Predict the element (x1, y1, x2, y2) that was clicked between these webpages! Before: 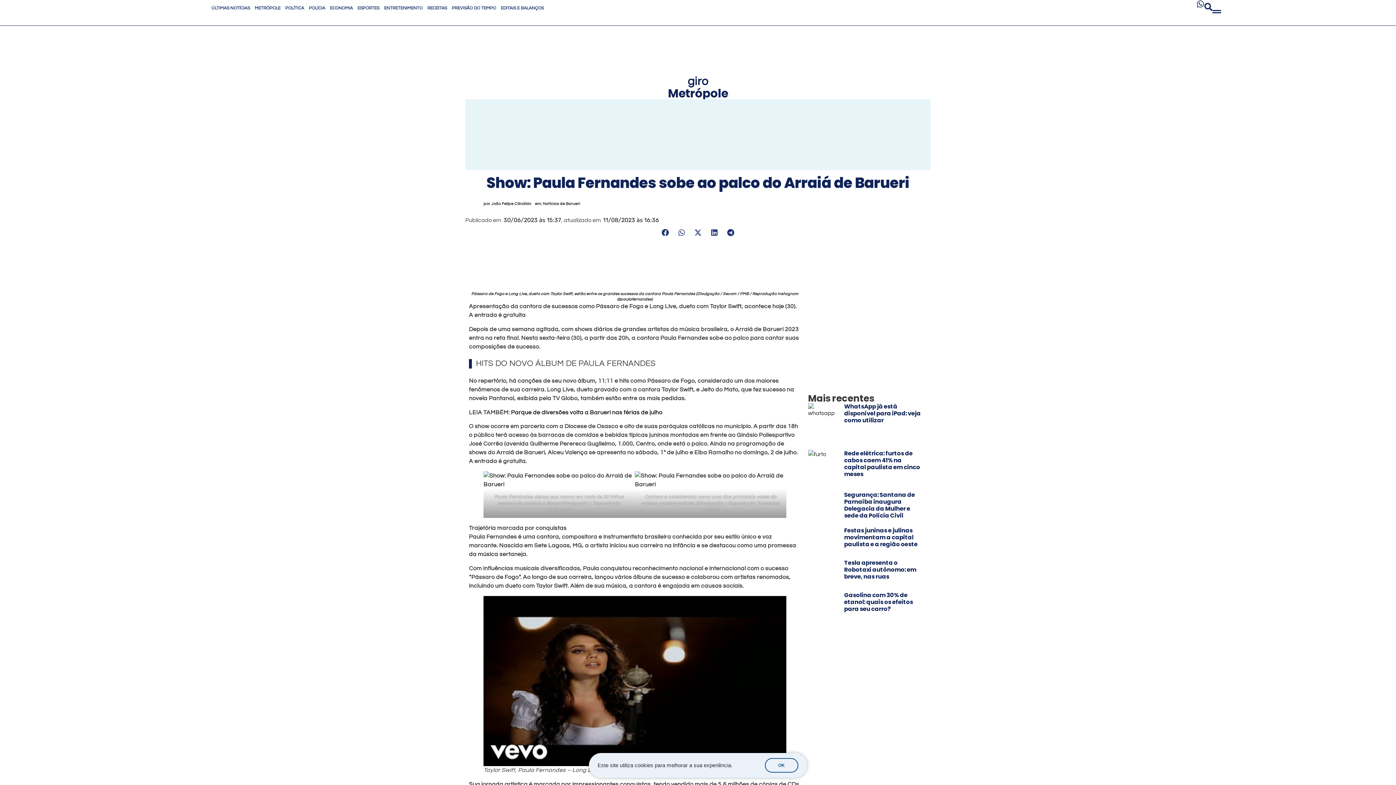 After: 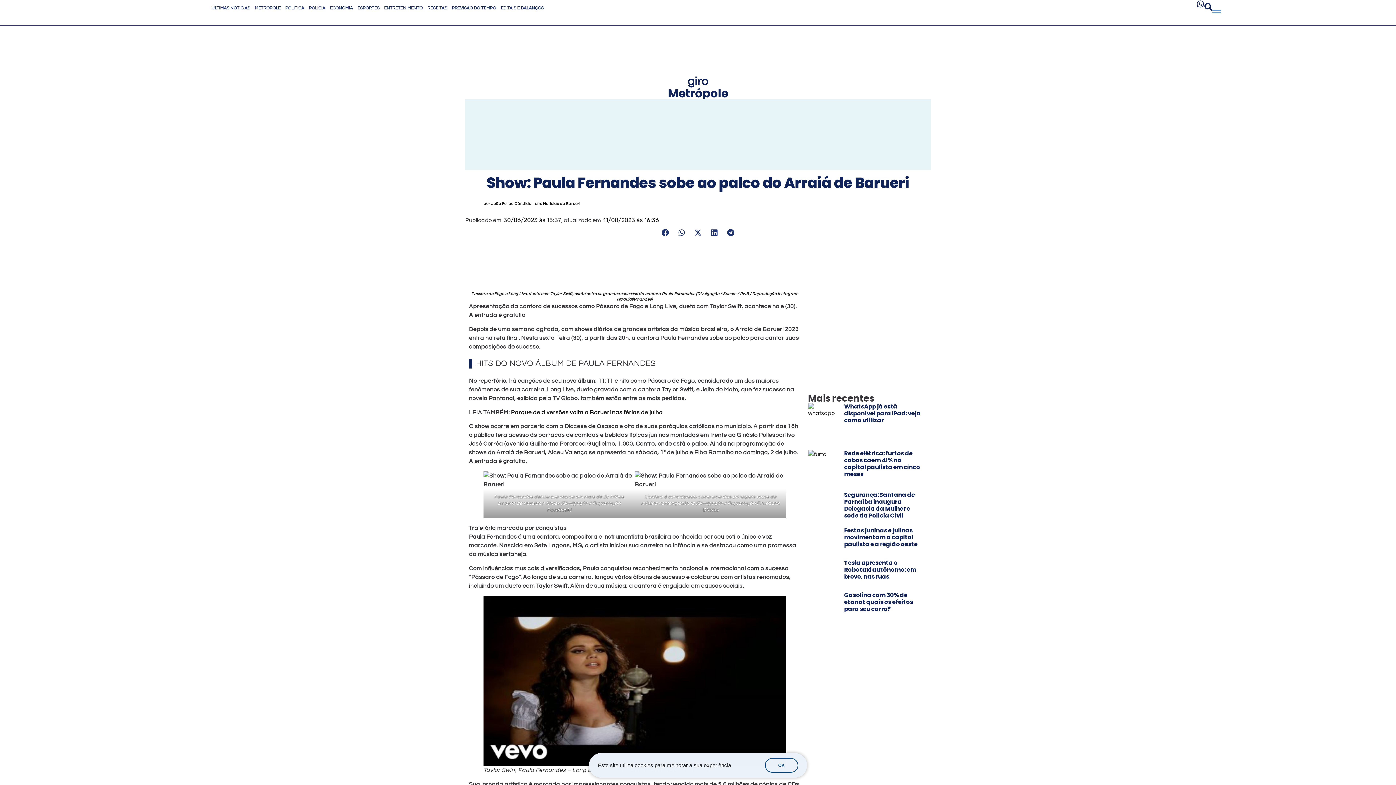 Action: label: menu bbox: (1212, 0, 1228, 23)